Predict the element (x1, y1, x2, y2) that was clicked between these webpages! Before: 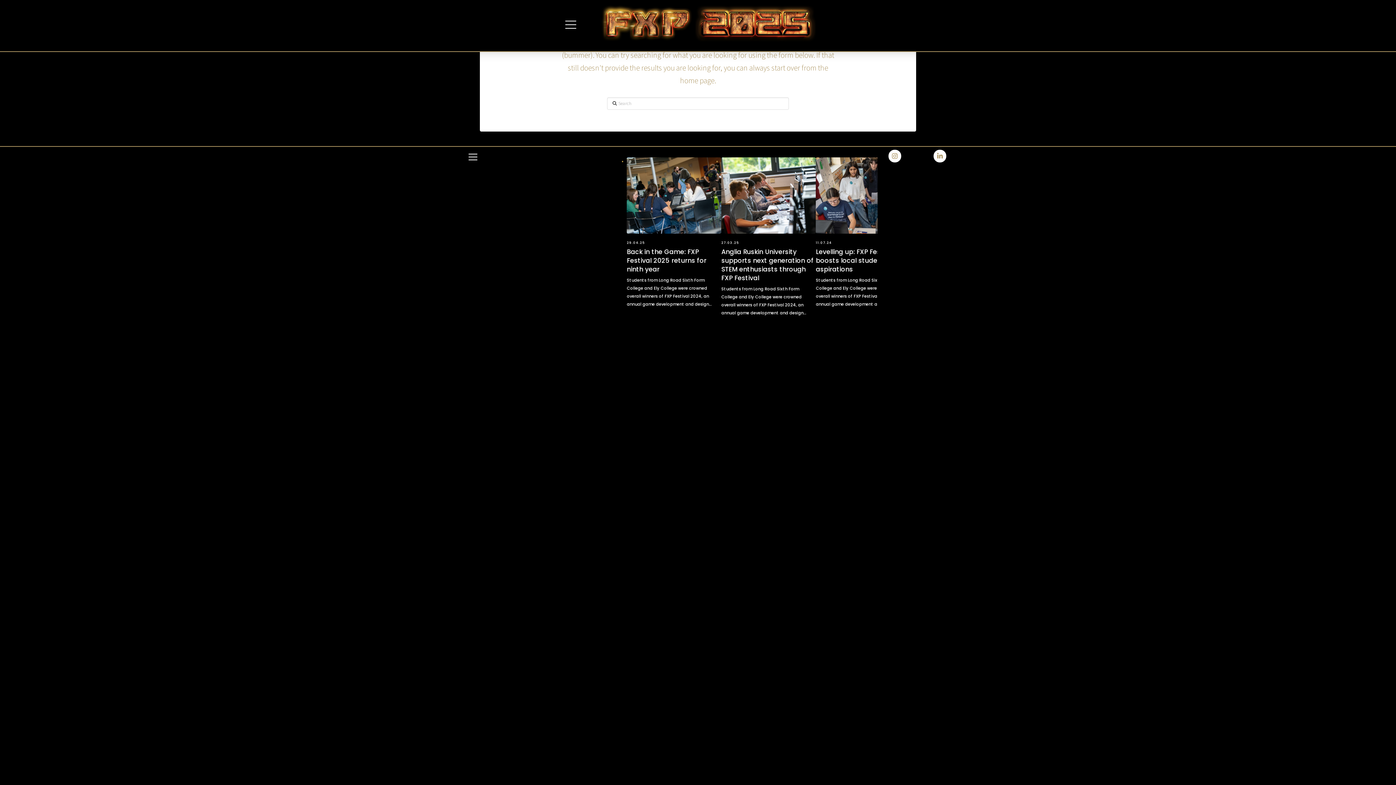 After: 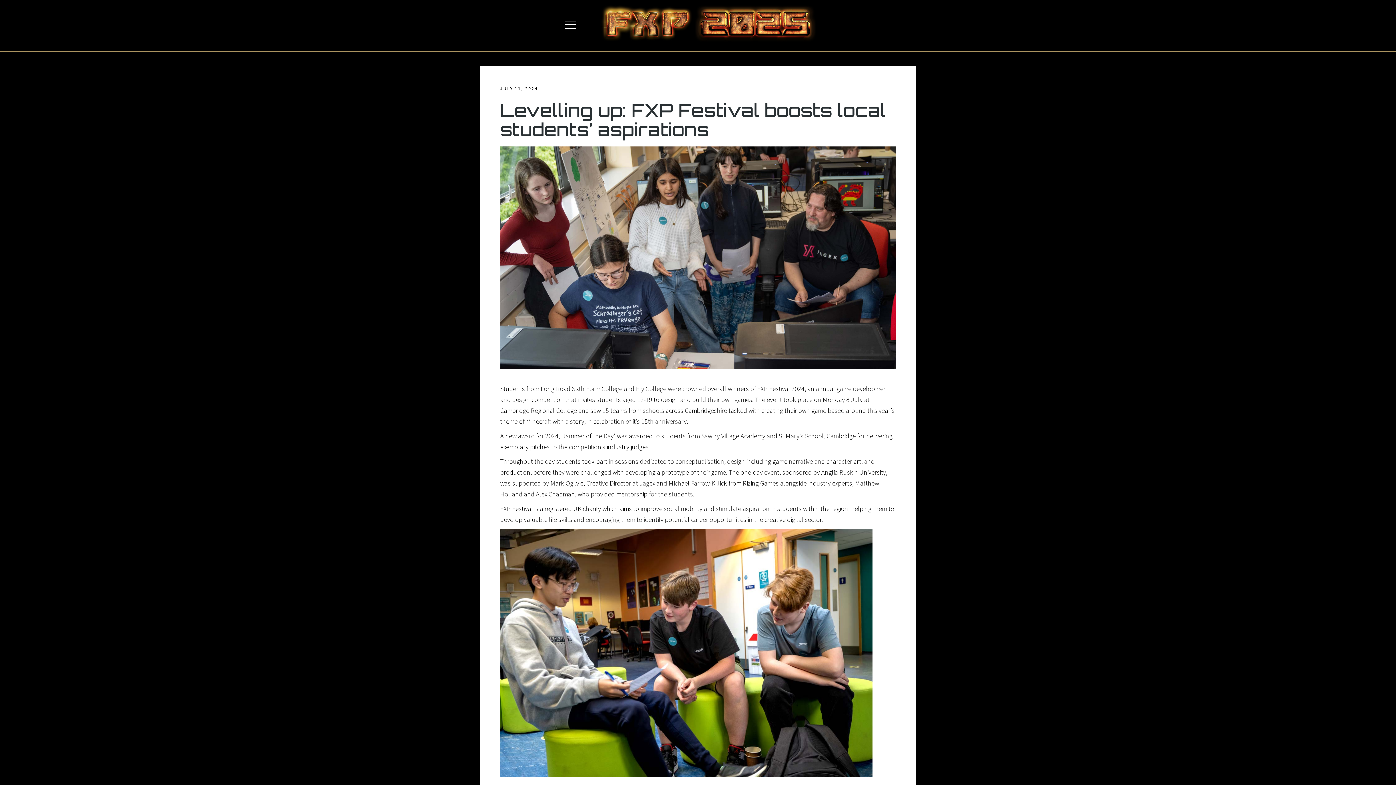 Action: label: 11.07.24
Levelling up: FXP Festival boosts local students’ aspirations
Students from Long Road Sixth Form College and Ely College were crowned overall winners of FXP Festival 2024, an annual game development and design… bbox: (816, 157, 910, 325)